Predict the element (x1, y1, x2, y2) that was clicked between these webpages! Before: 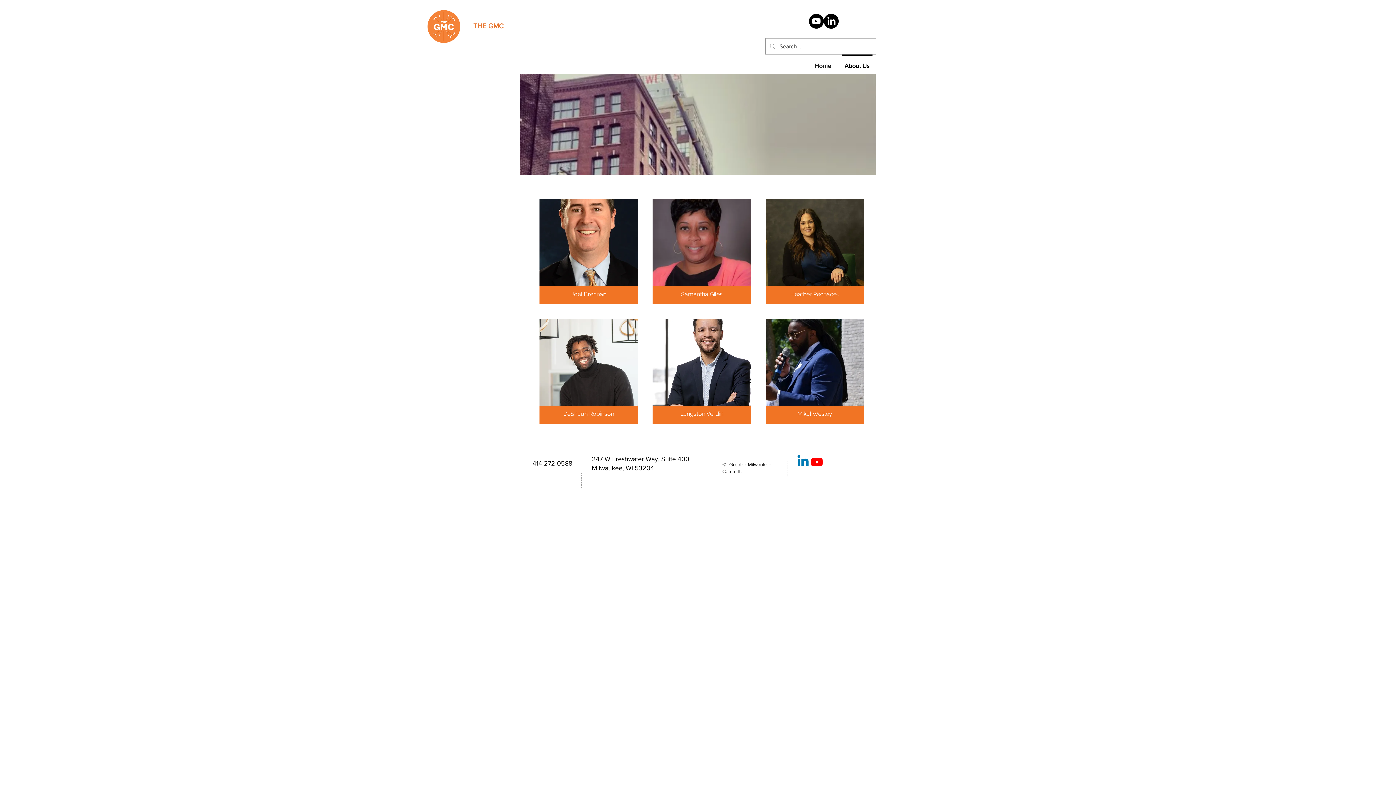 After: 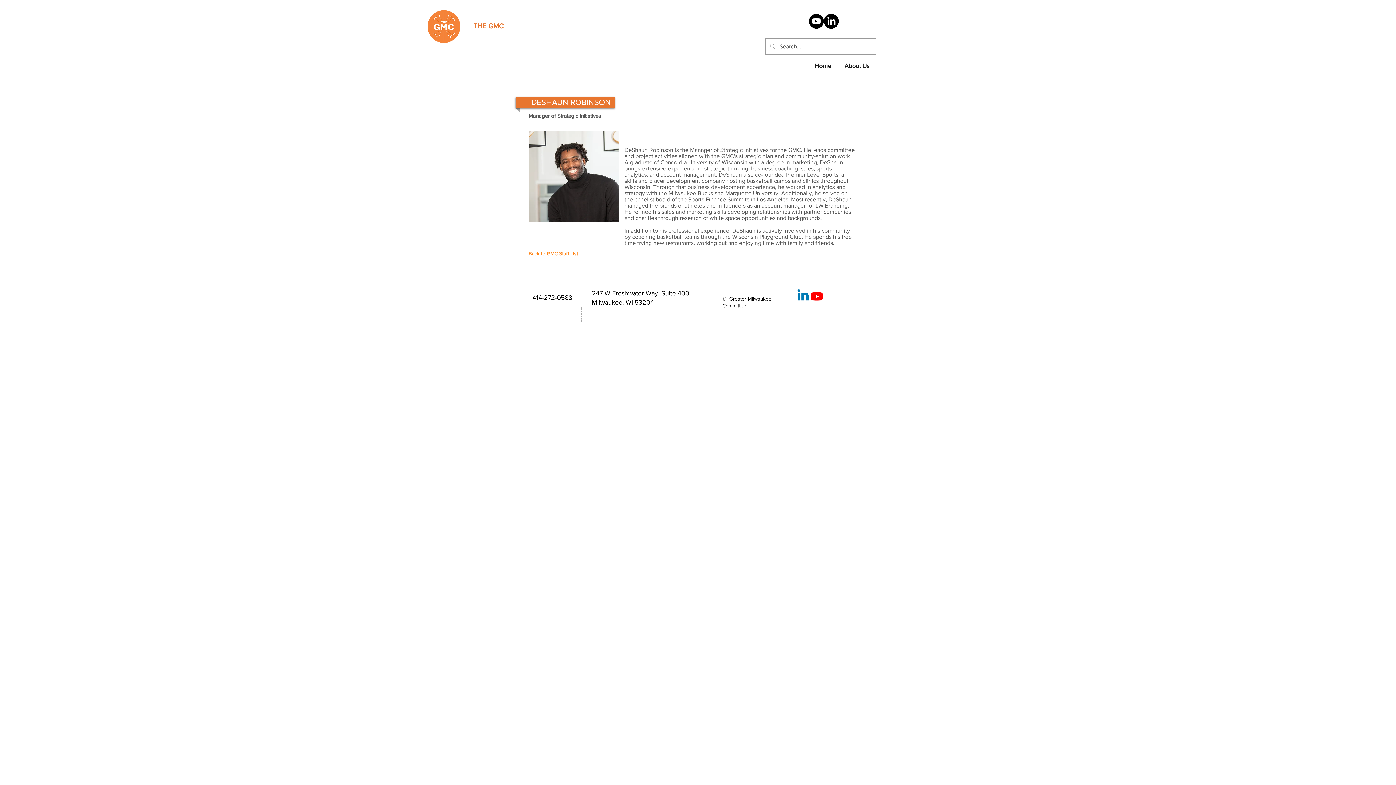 Action: bbox: (539, 318, 638, 424) label: DeShaun Robinson